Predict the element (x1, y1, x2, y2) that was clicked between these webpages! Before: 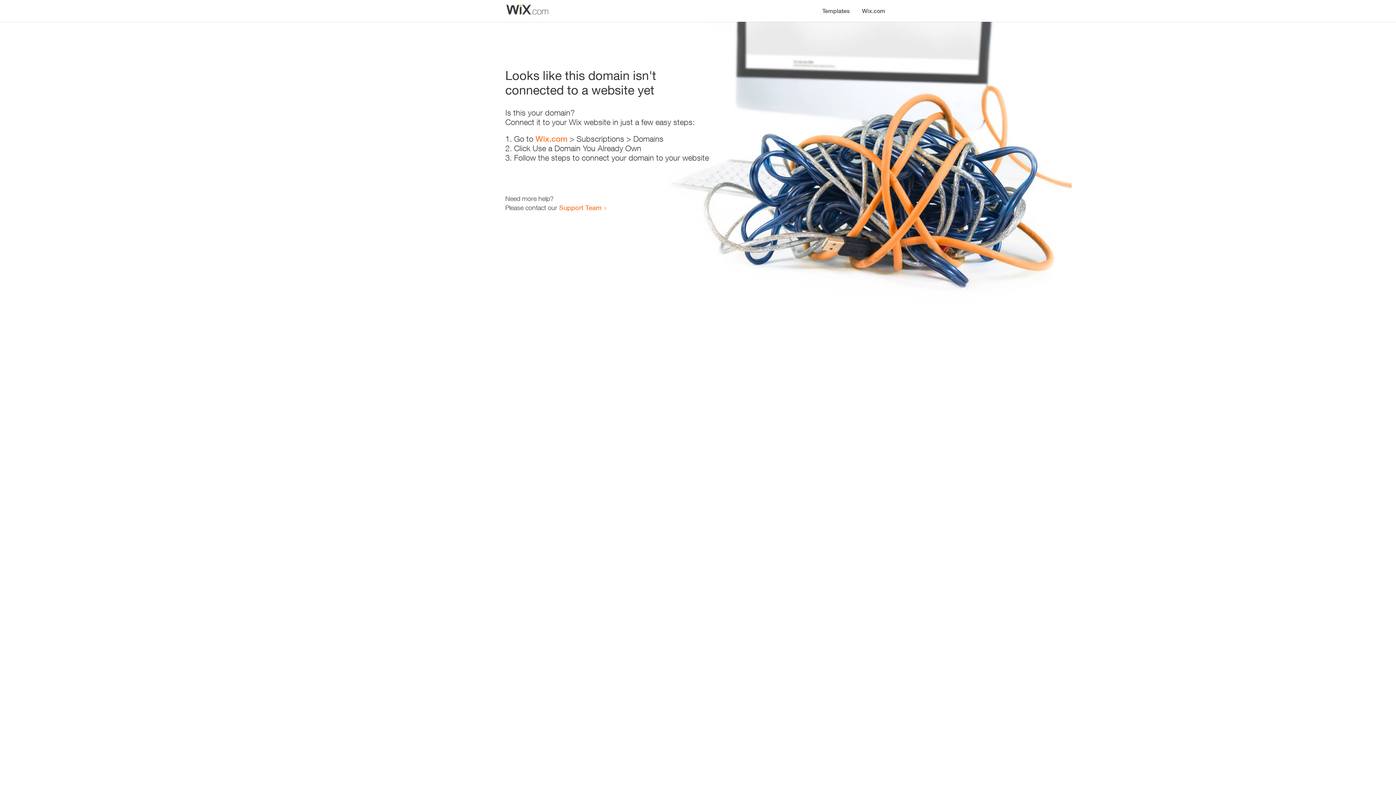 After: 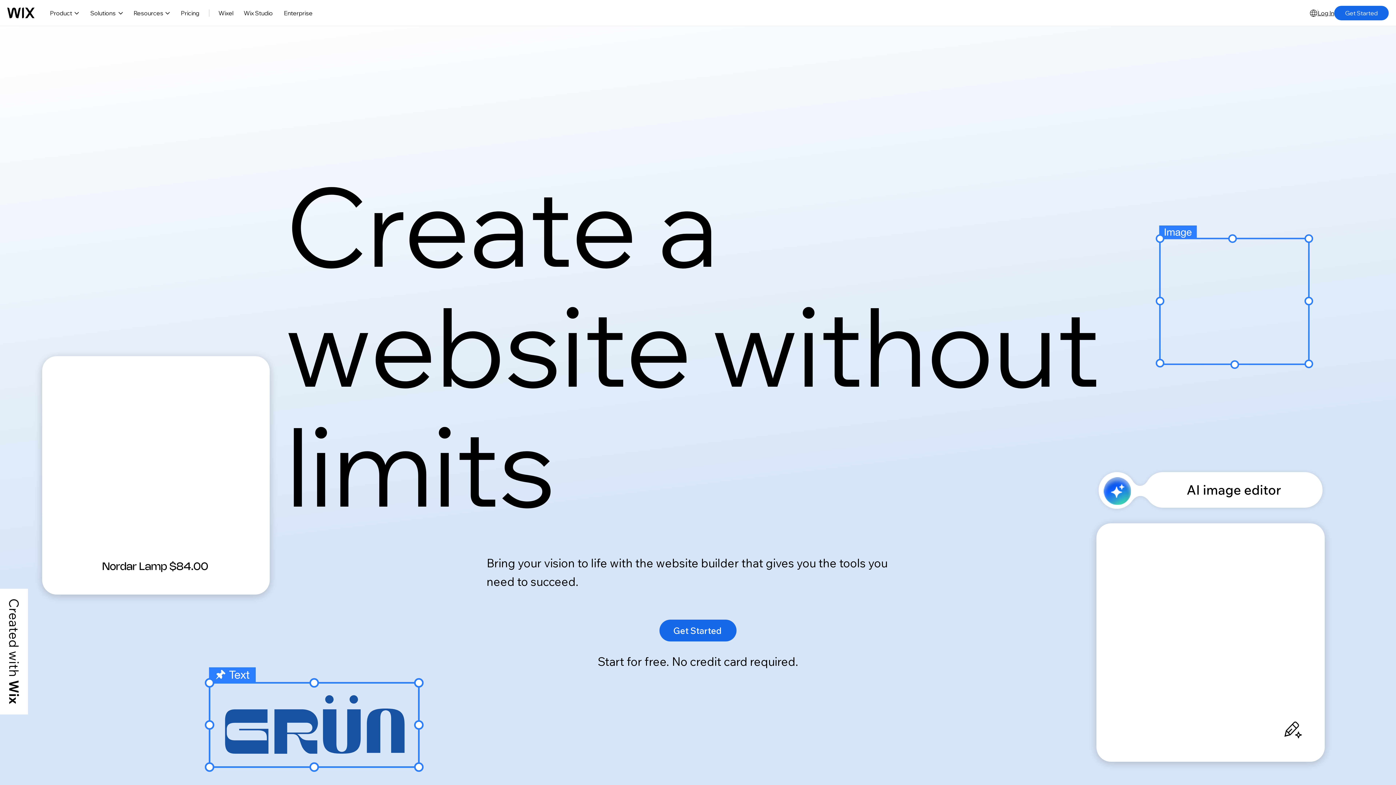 Action: label: Wix.com bbox: (856, 0, 890, 14)